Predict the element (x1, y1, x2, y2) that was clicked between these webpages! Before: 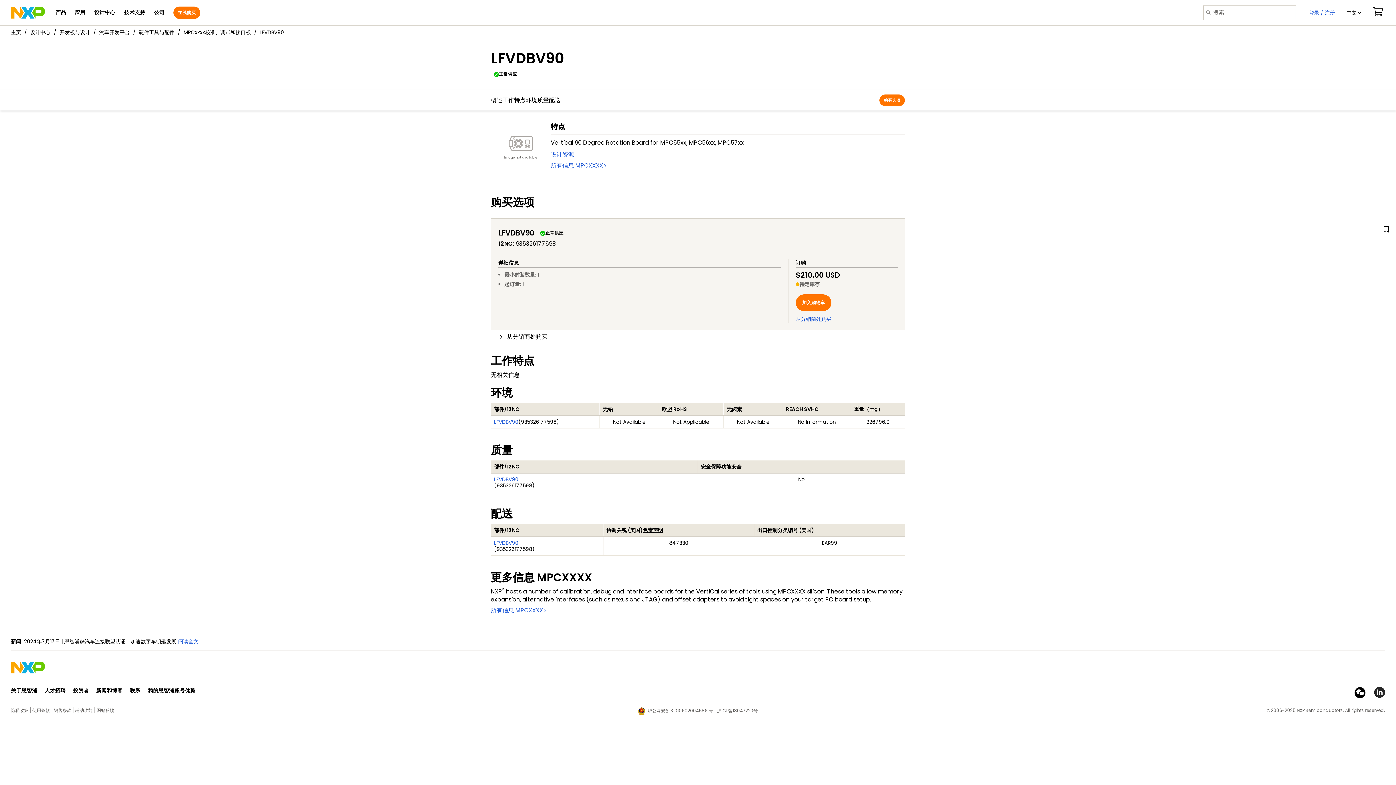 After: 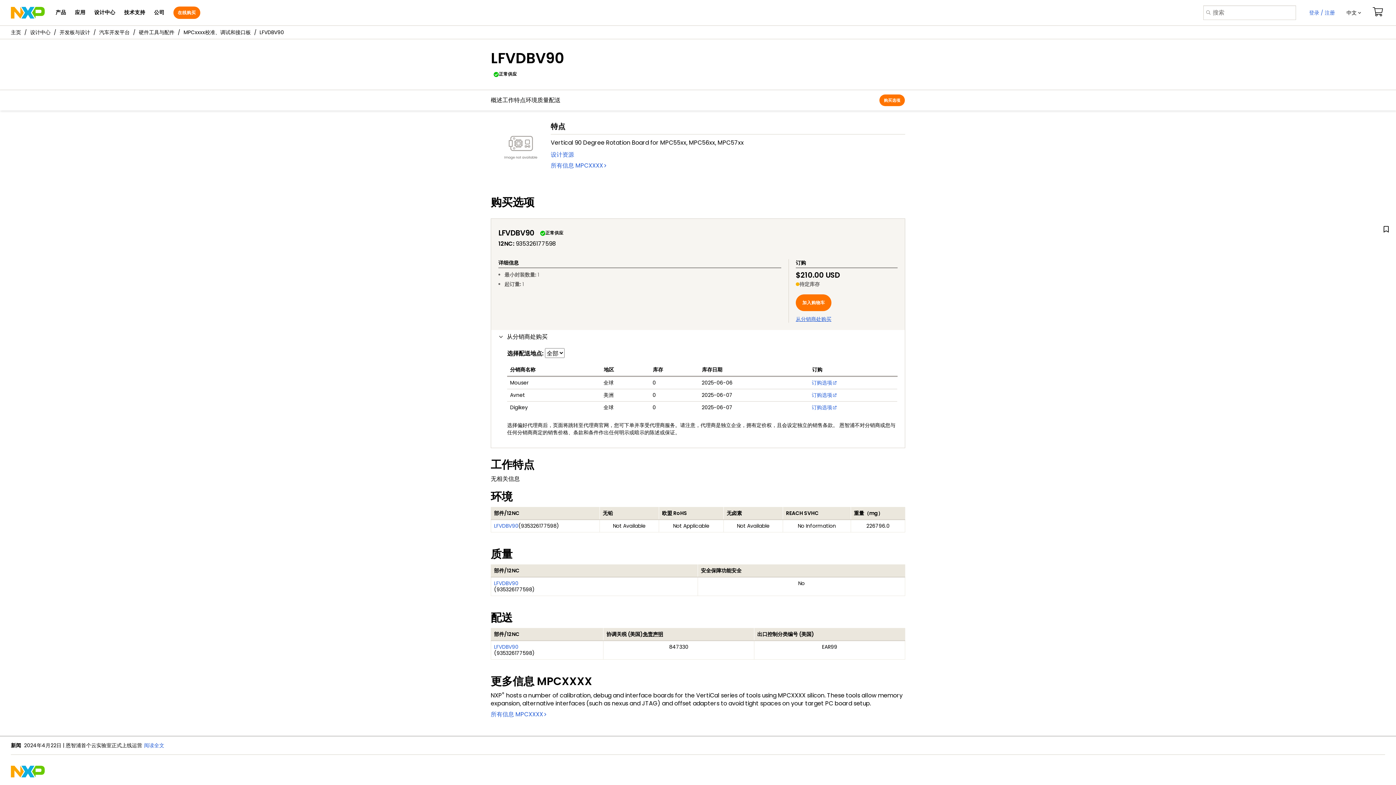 Action: label: 从分销商处购买 bbox: (796, 315, 897, 322)